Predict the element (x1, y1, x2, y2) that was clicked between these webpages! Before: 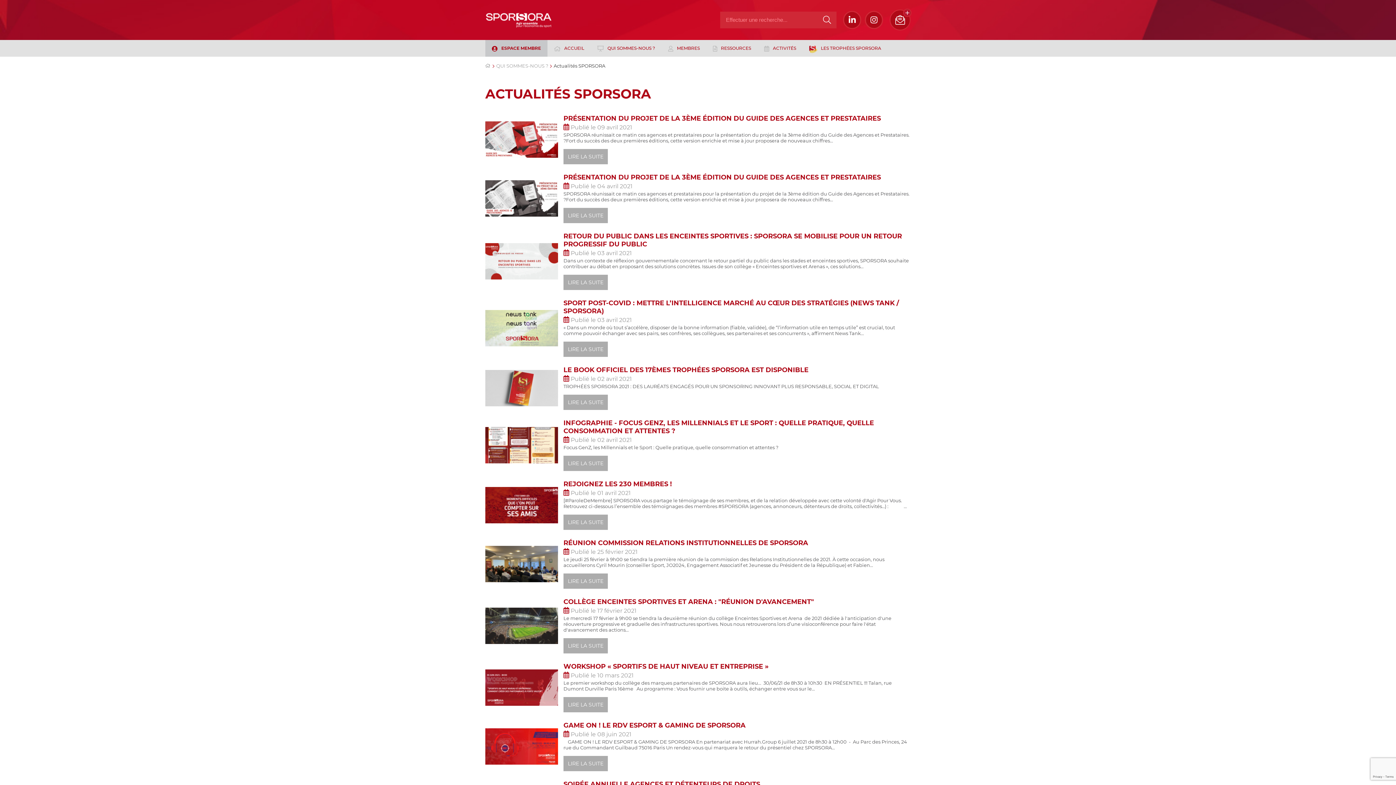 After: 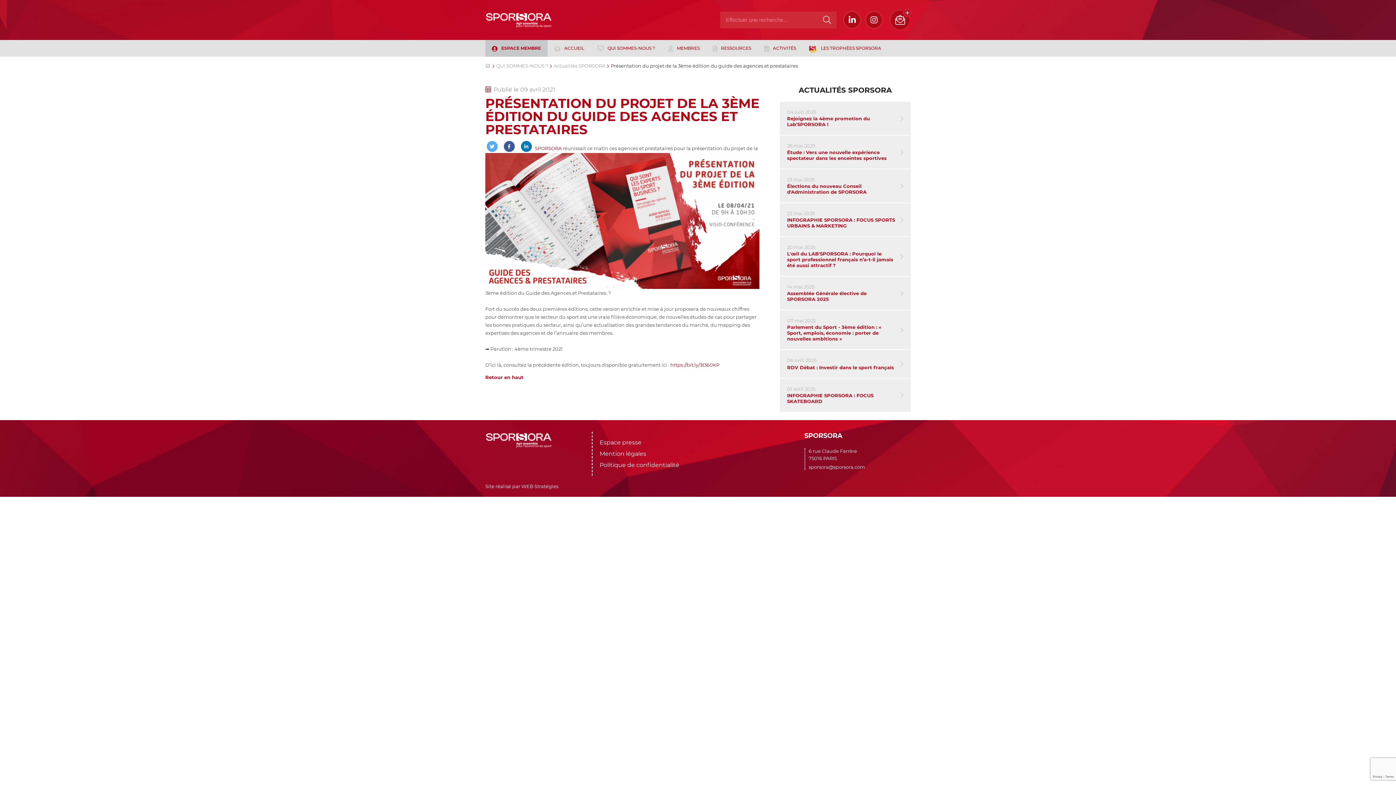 Action: bbox: (563, 114, 881, 122) label: PRÉSENTATION DU PROJET DE LA 3ÈME ÉDITION DU GUIDE DES AGENCES ET PRESTATAIRES